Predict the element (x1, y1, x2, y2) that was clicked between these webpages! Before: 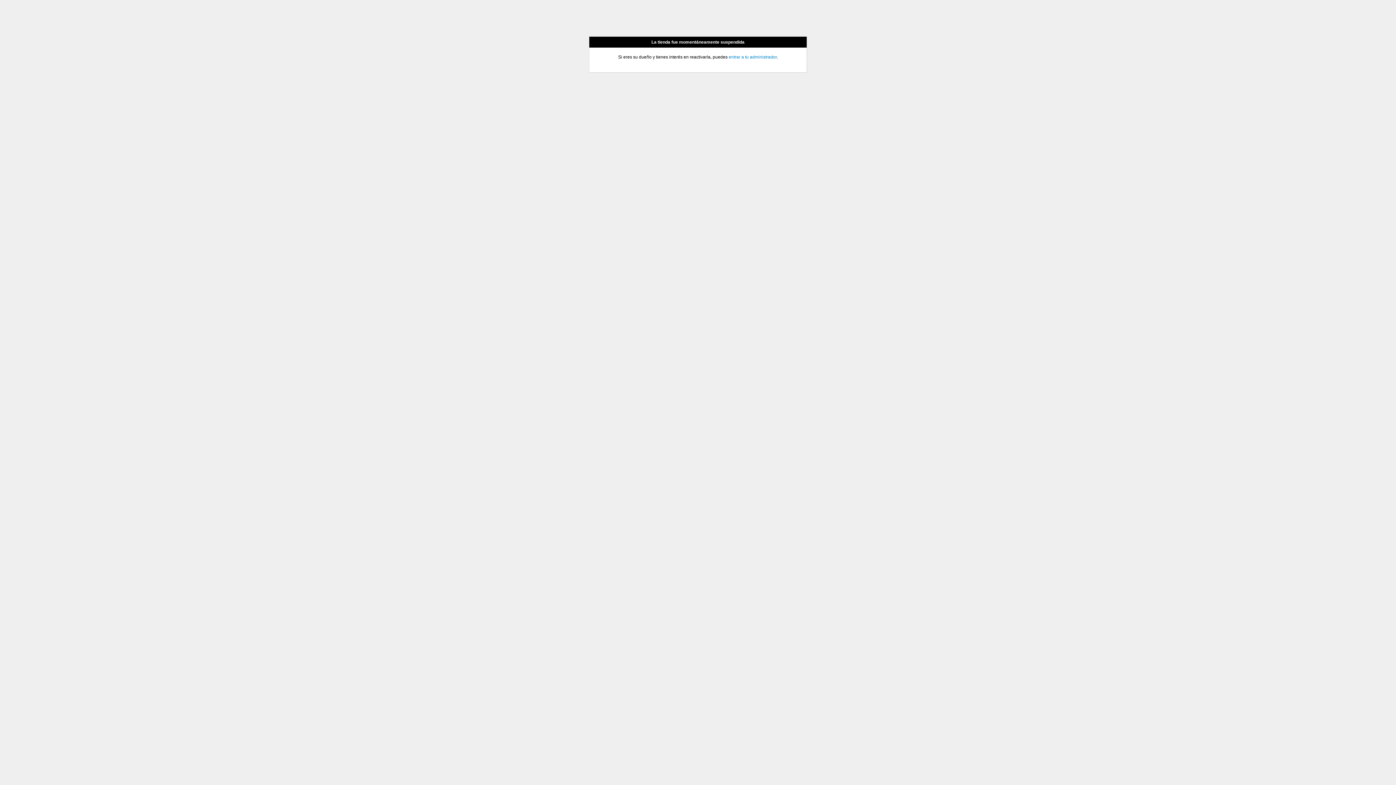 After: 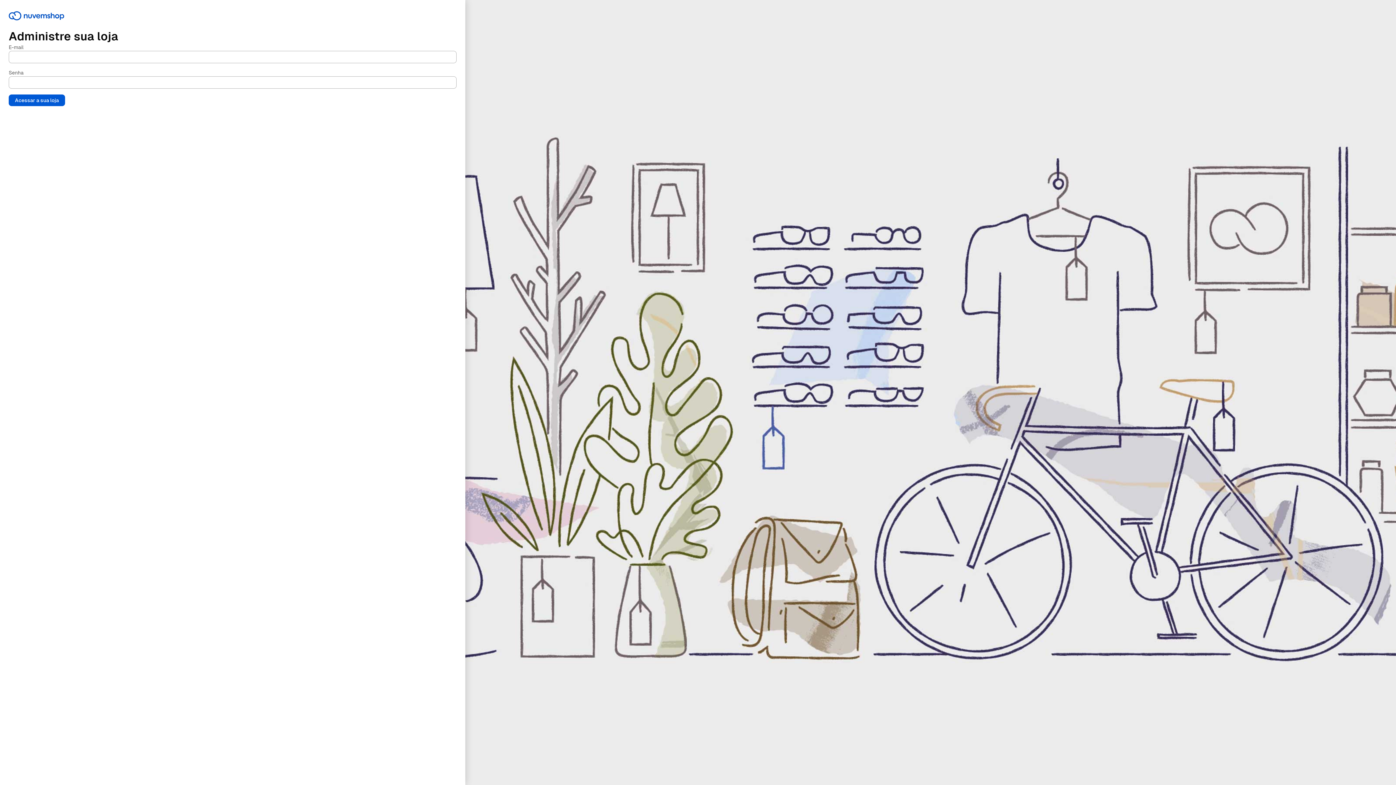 Action: label: entrar a tu administrador bbox: (728, 54, 776, 59)